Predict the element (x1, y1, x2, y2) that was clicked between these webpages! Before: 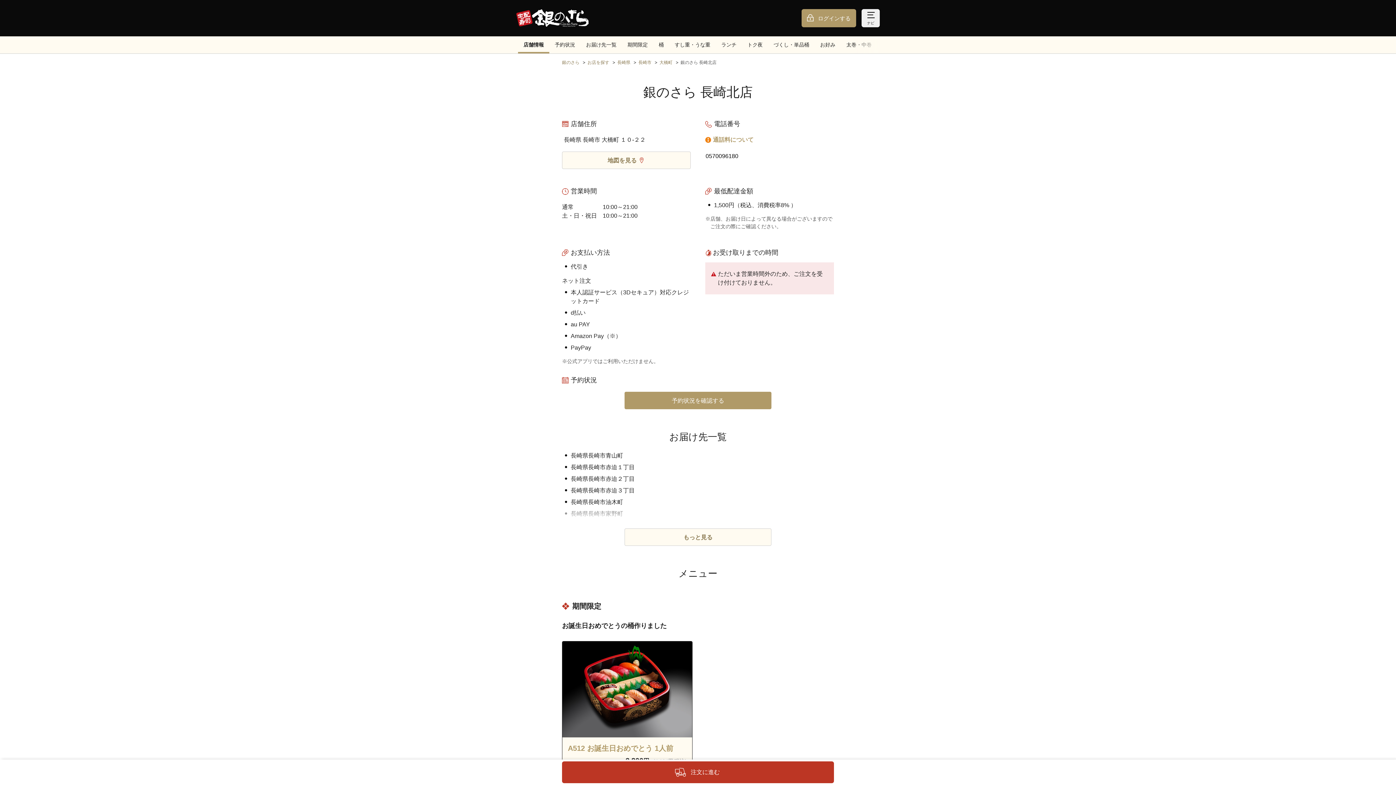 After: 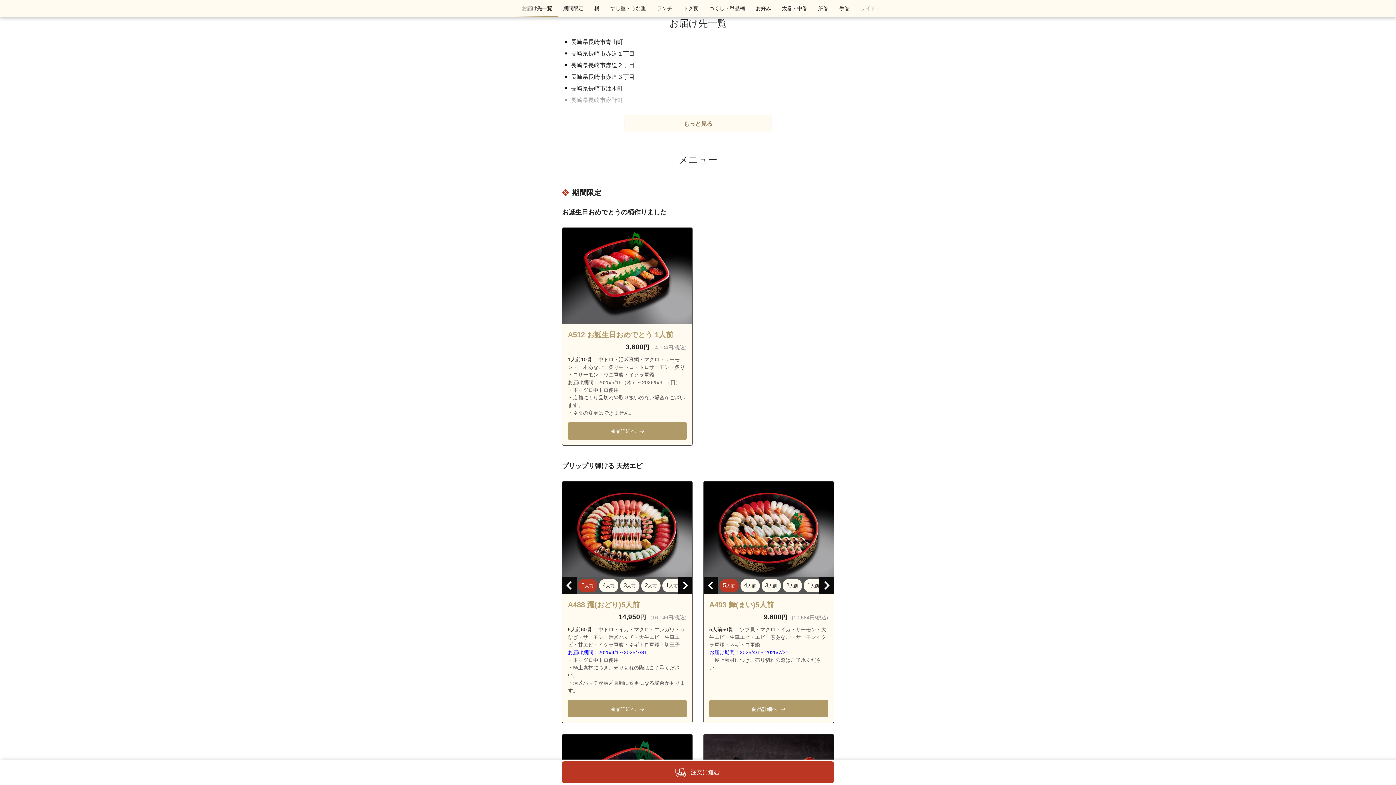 Action: label: お届け先一覧 bbox: (580, 36, 622, 53)